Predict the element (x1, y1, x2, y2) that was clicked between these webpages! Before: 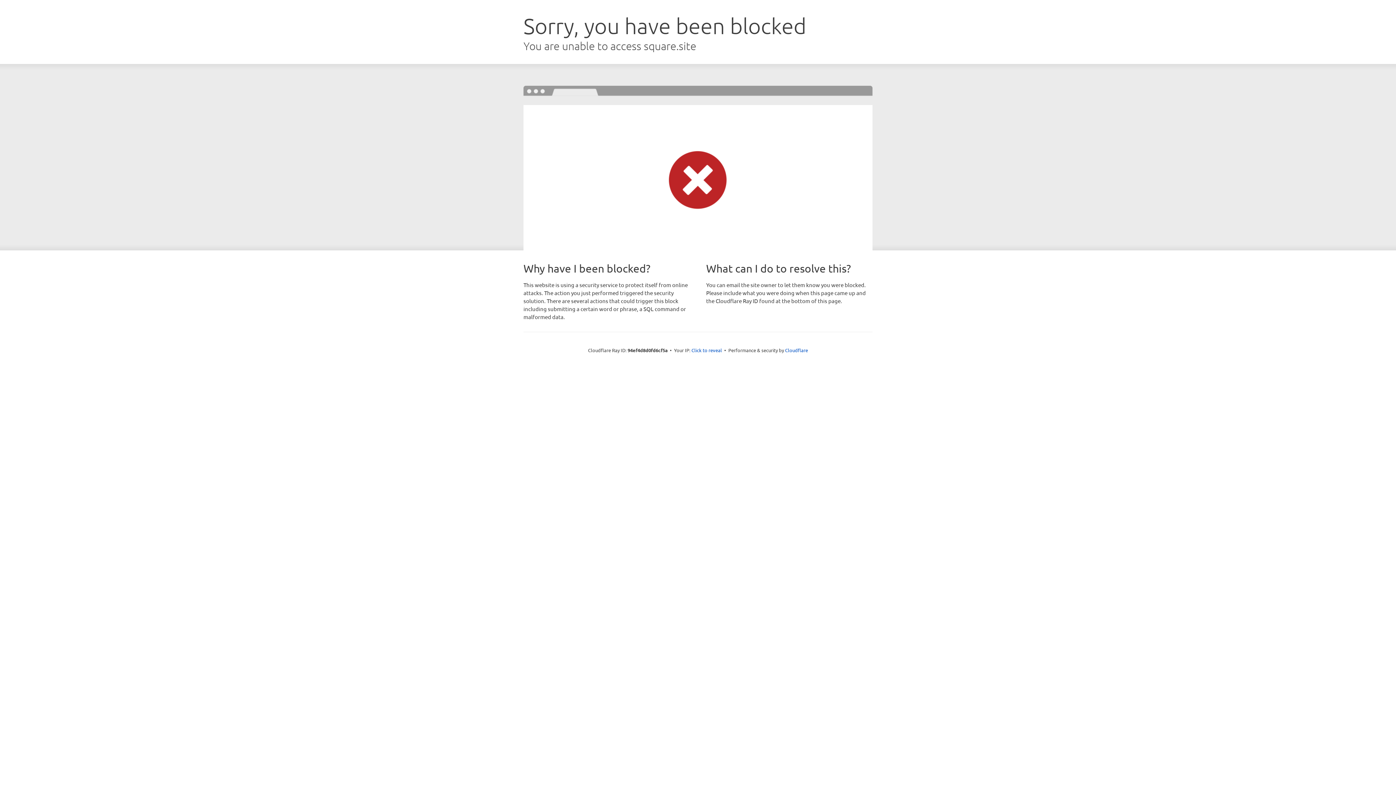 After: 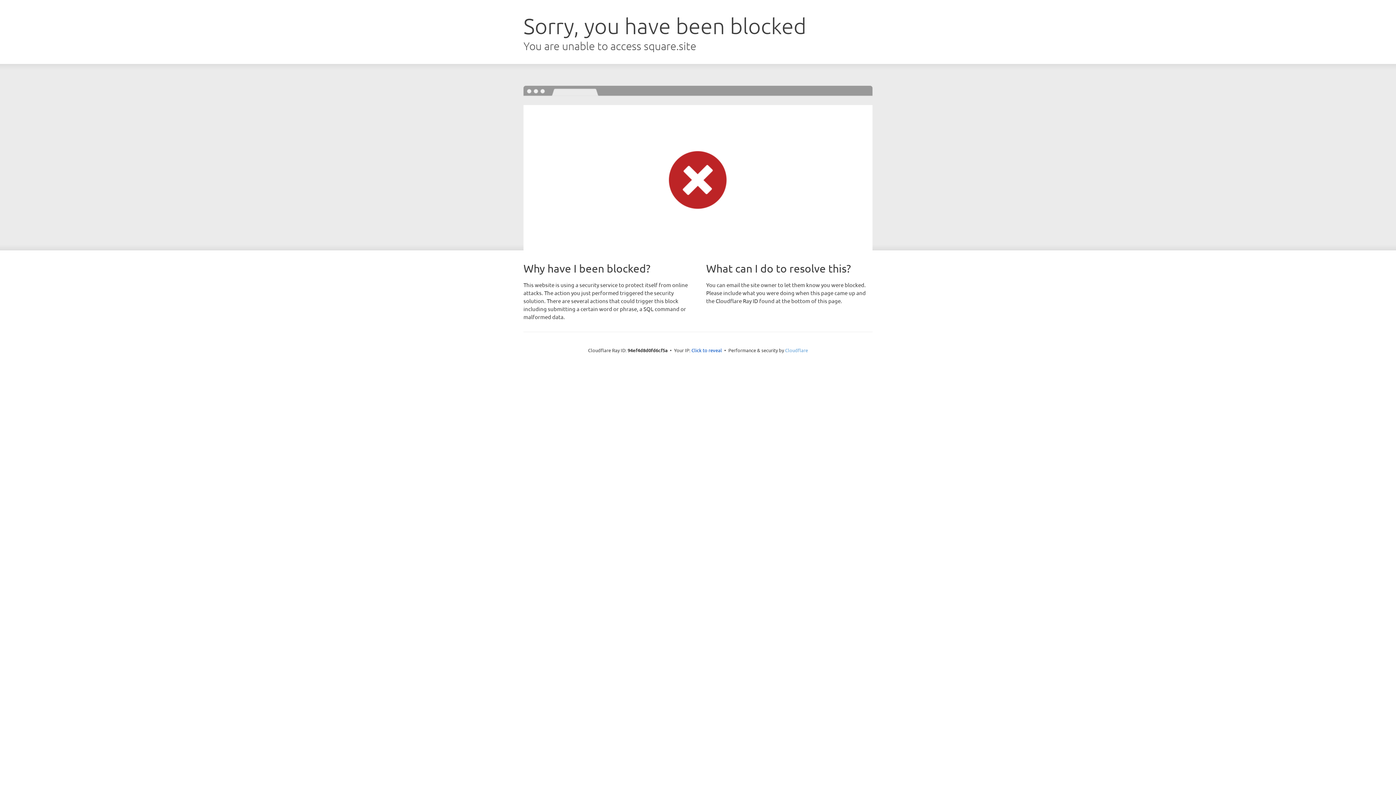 Action: label: Cloudflare bbox: (785, 347, 808, 353)